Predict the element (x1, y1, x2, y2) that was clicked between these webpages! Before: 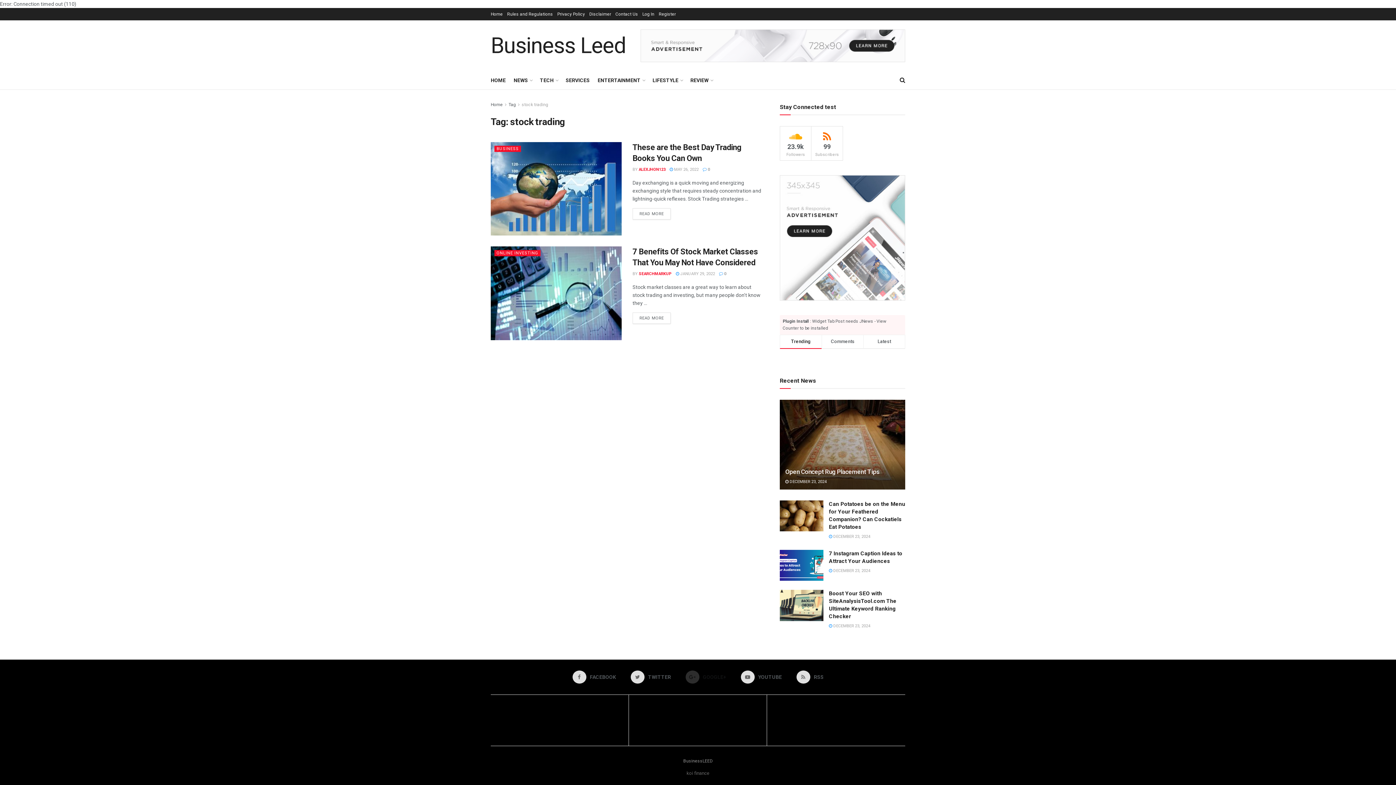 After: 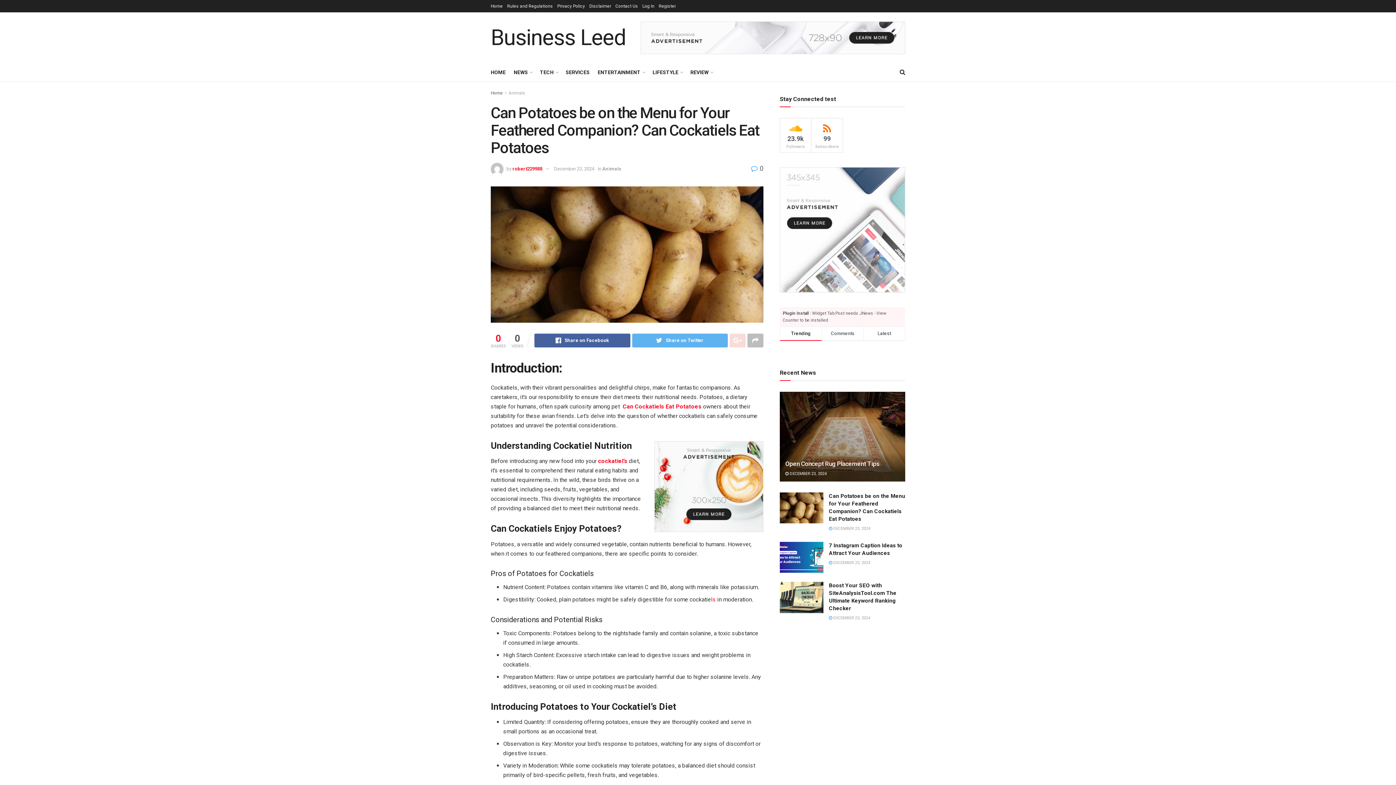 Action: label:  DECEMBER 23, 2024 bbox: (829, 534, 870, 539)